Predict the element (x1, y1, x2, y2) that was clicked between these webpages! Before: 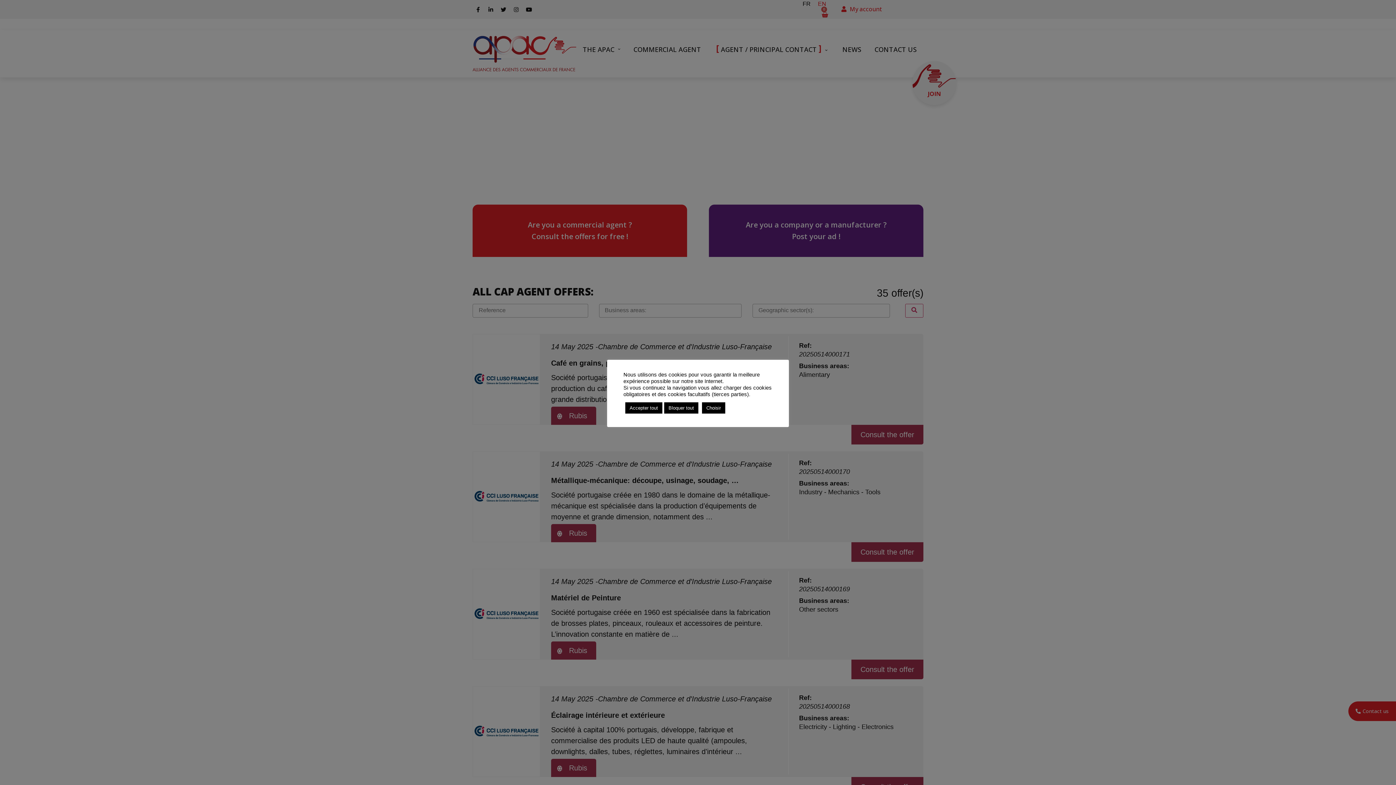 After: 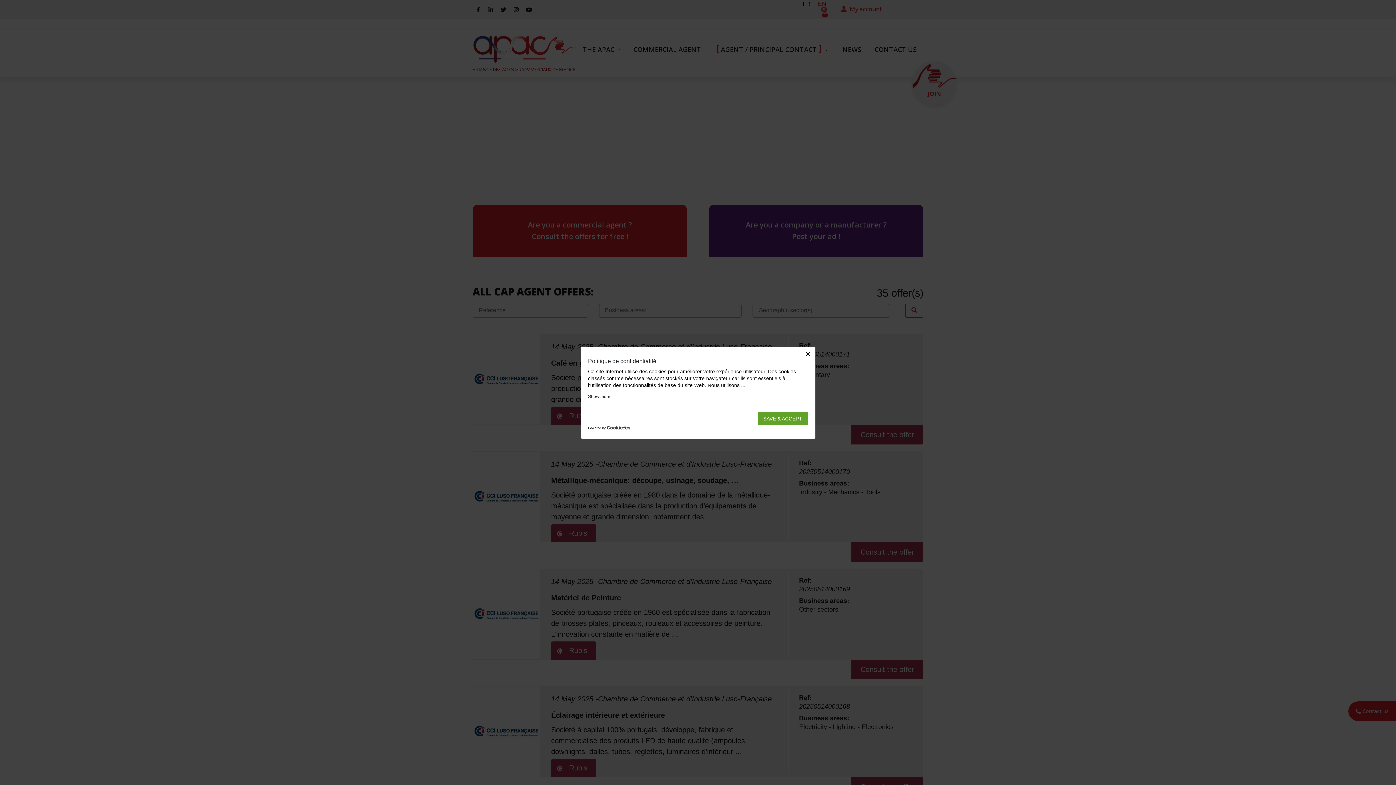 Action: label: Choisir bbox: (702, 402, 725, 413)